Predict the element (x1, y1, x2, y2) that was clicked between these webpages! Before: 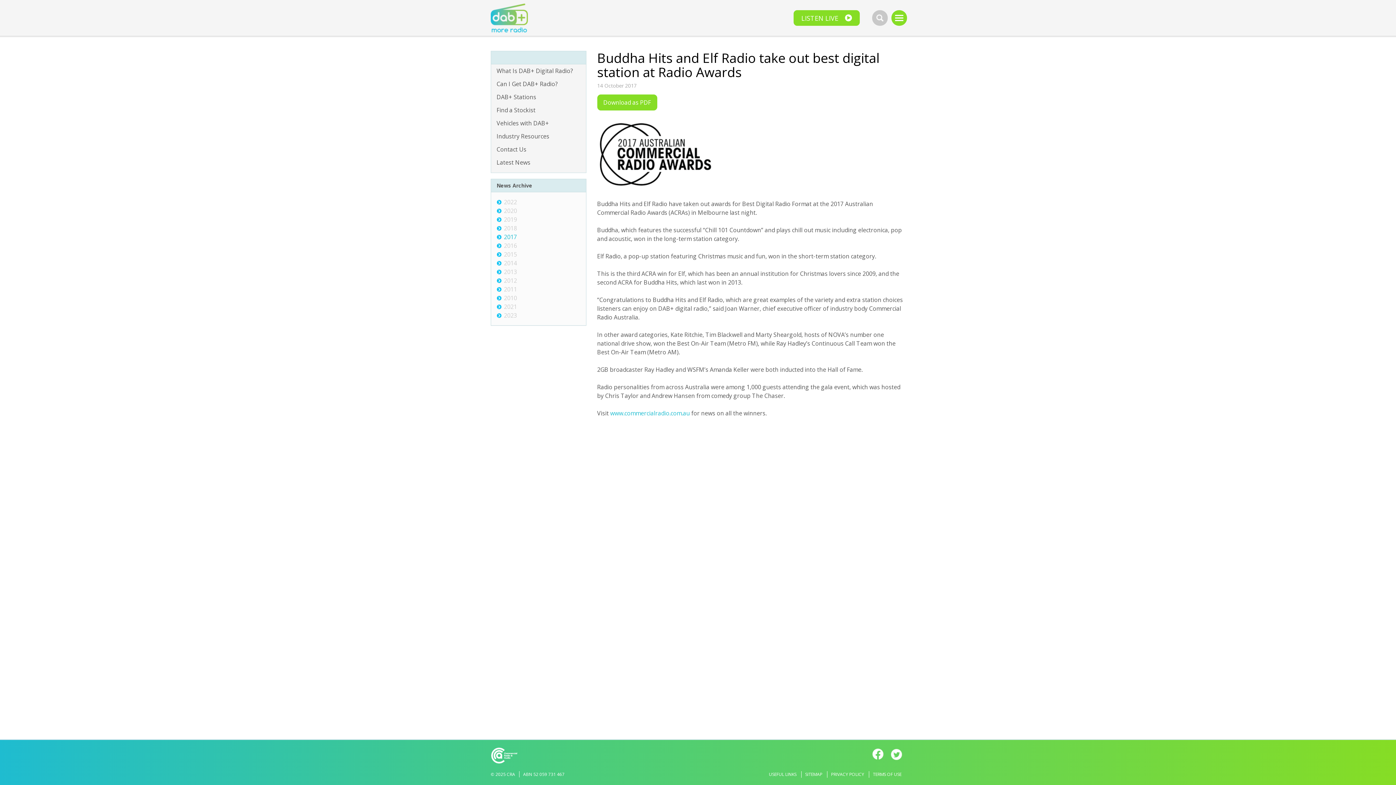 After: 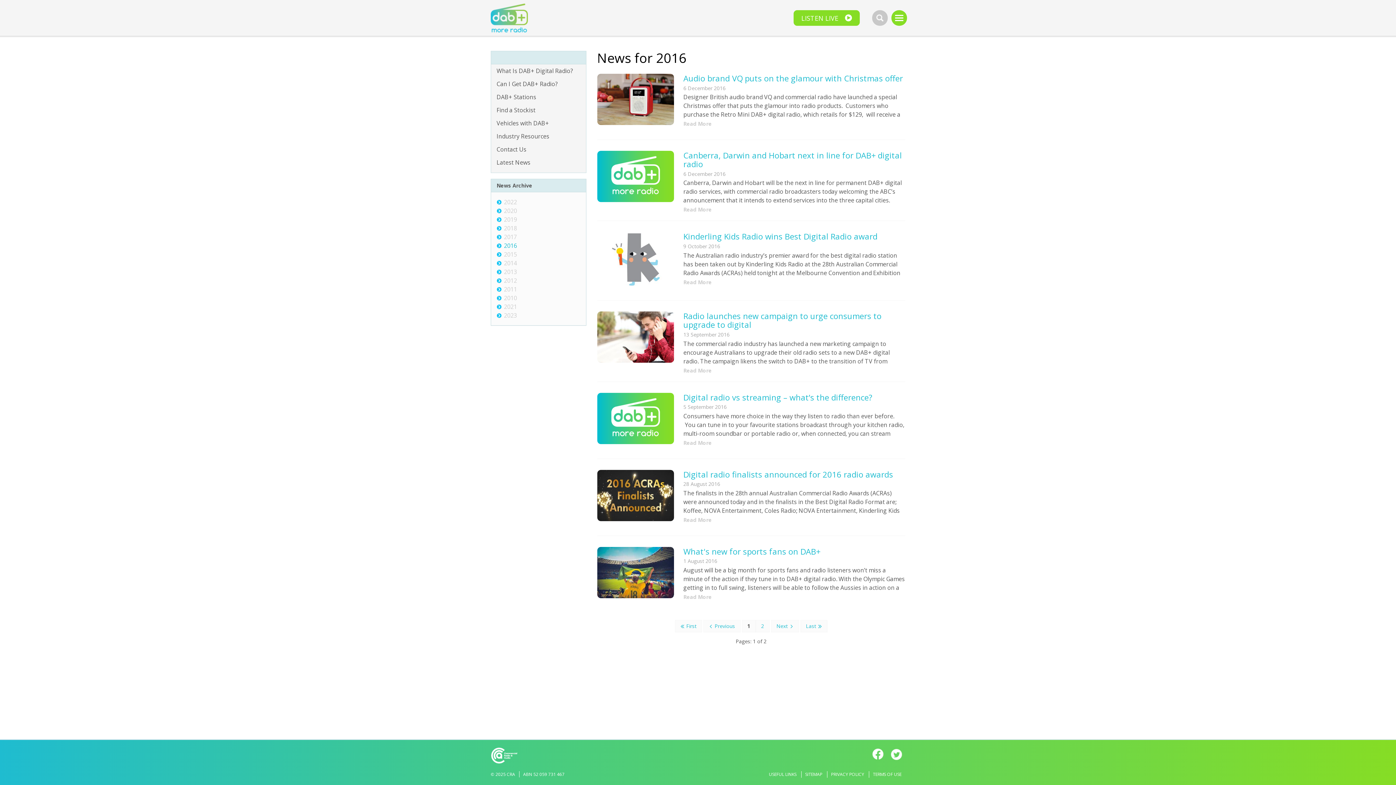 Action: bbox: (504, 241, 517, 249) label: 2016